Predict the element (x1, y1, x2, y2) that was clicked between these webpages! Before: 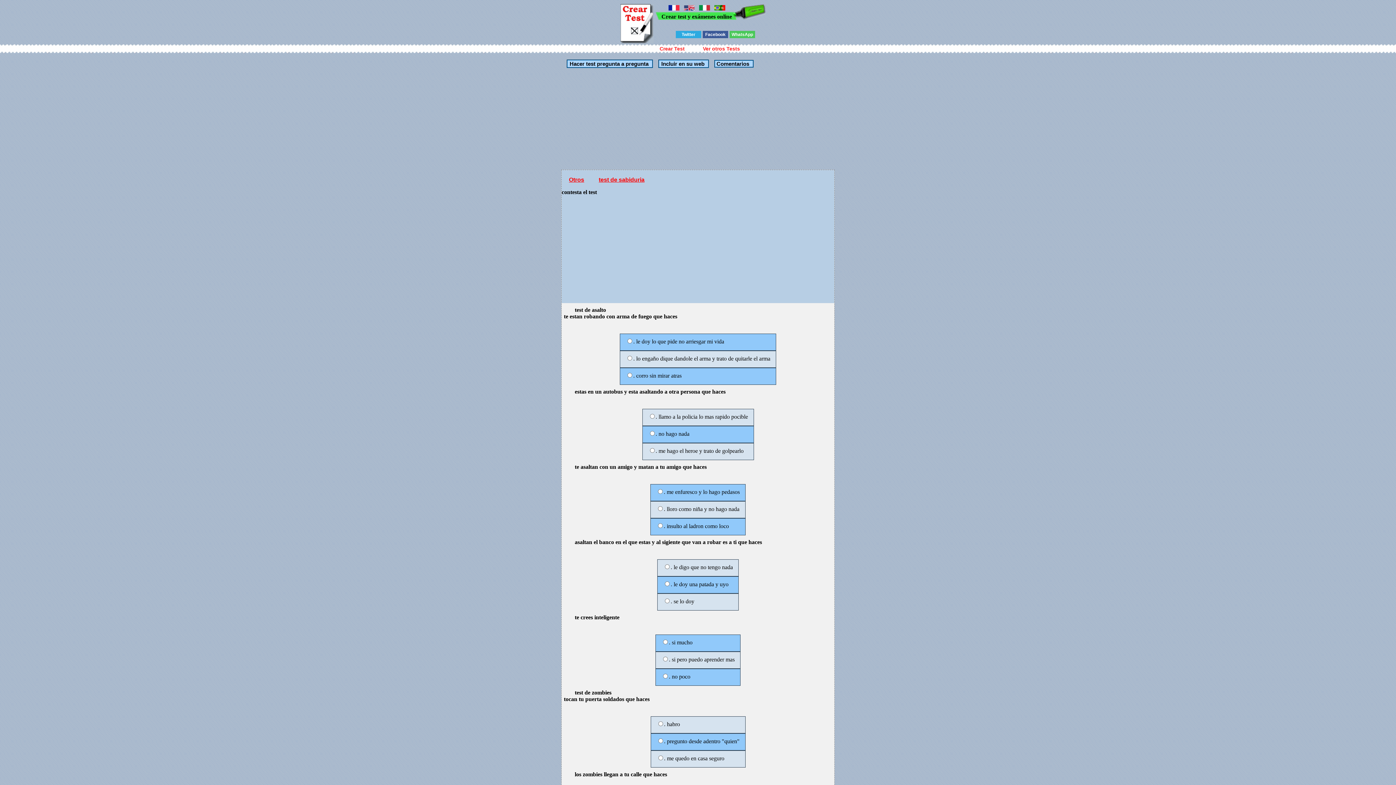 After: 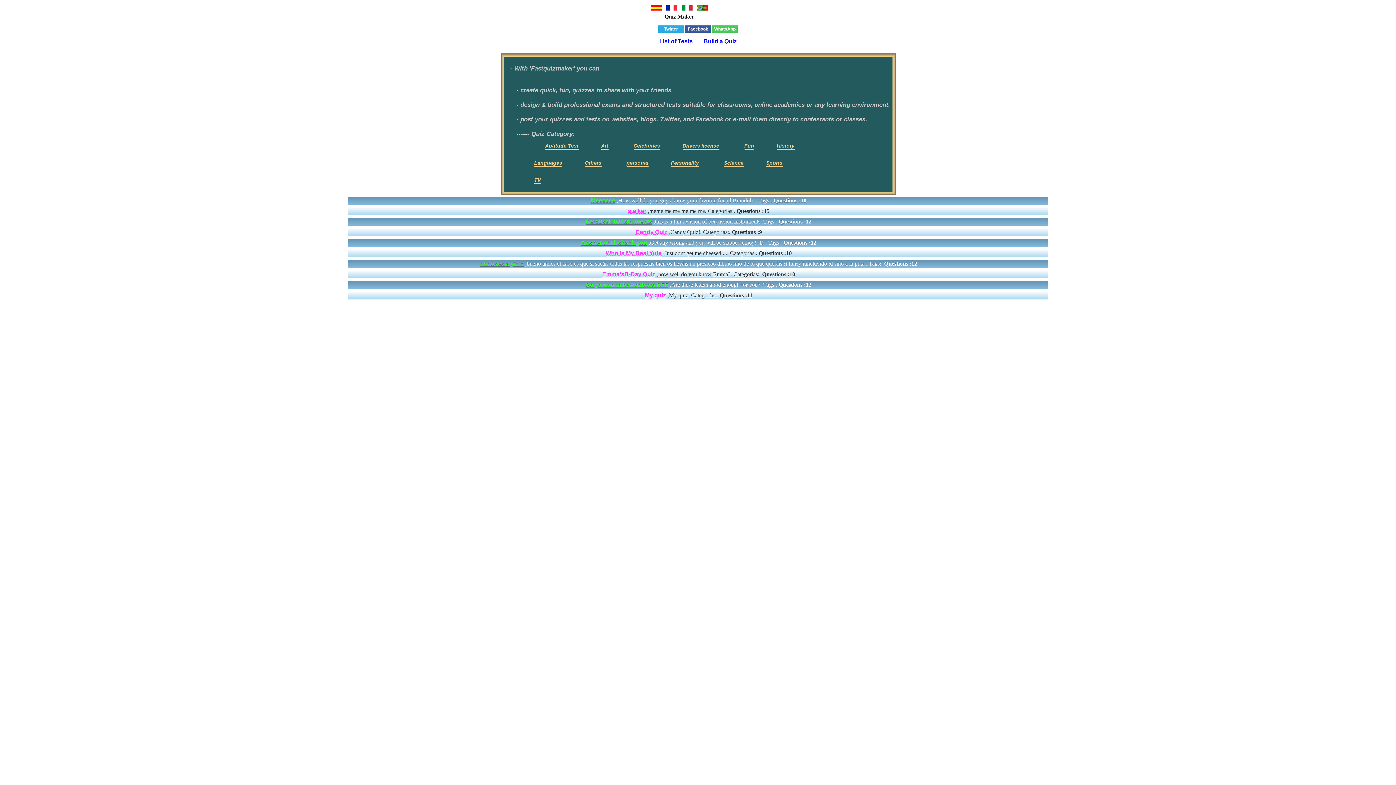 Action: bbox: (683, 6, 694, 13)